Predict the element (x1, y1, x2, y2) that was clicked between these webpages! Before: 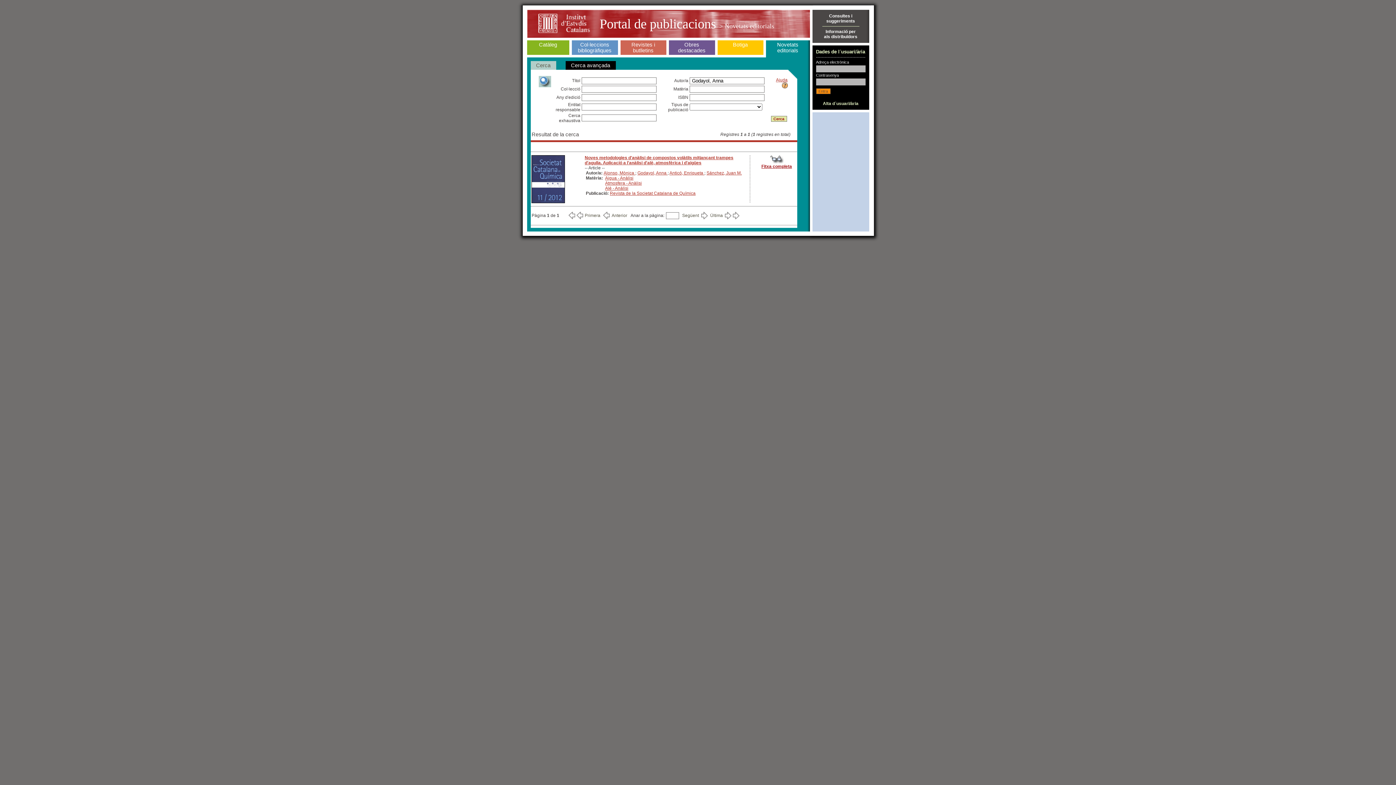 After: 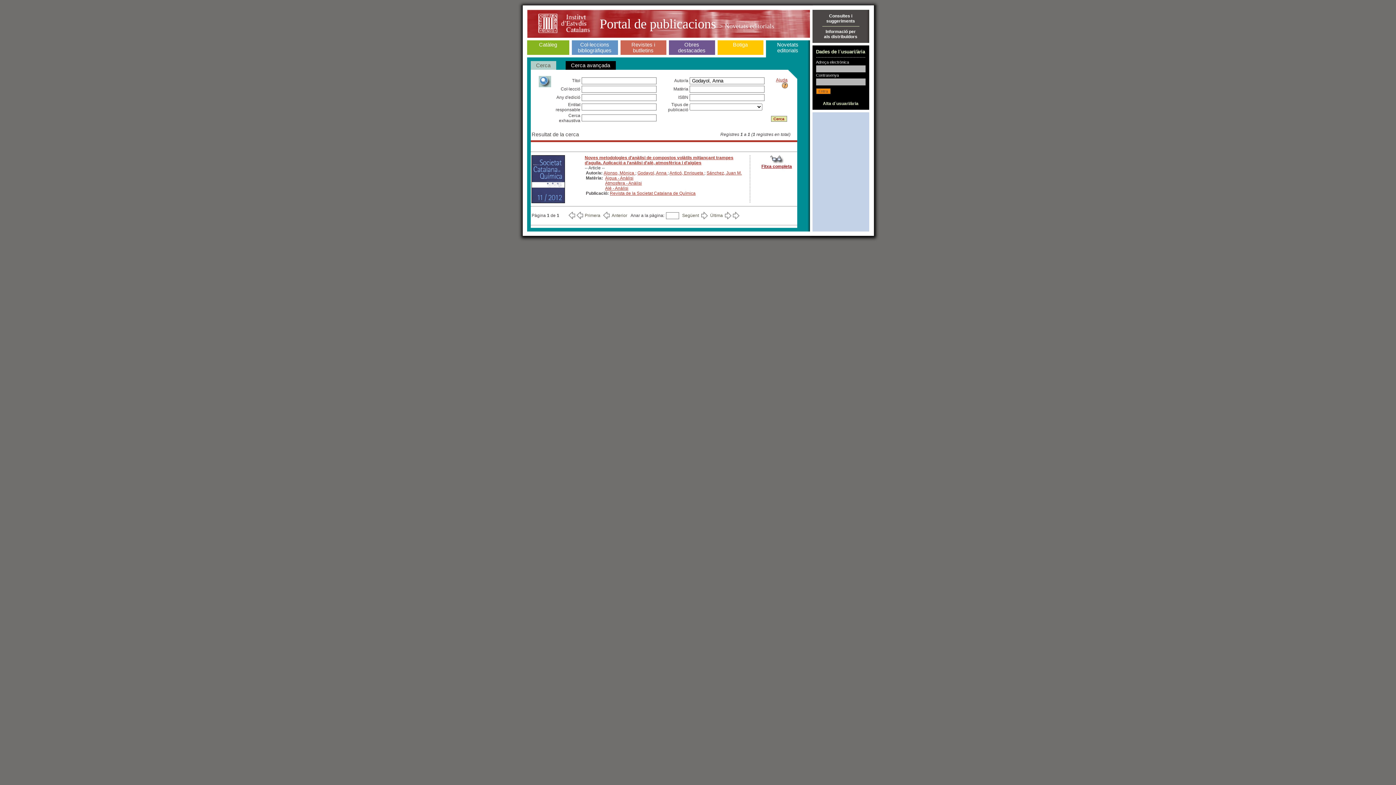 Action: label: Ajuda  bbox: (776, 77, 787, 89)